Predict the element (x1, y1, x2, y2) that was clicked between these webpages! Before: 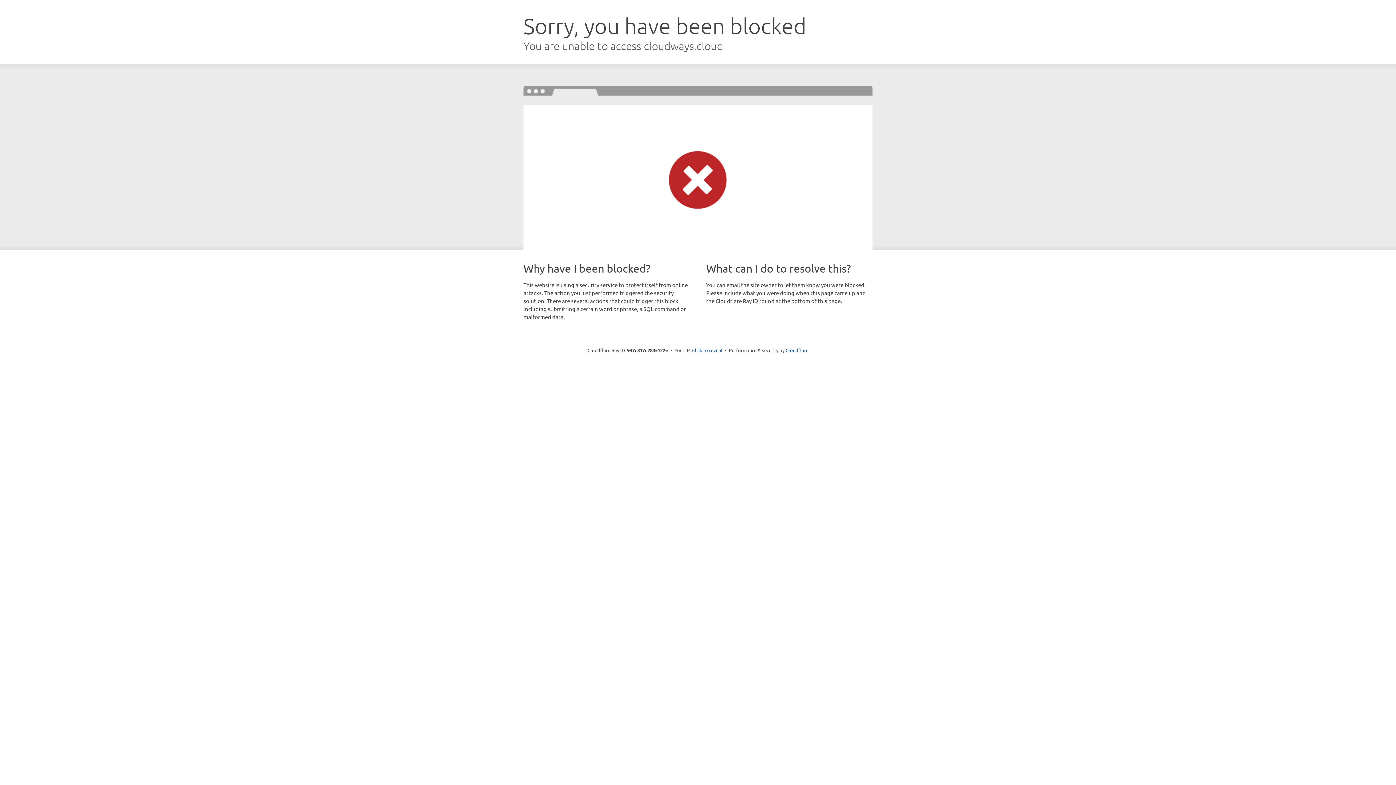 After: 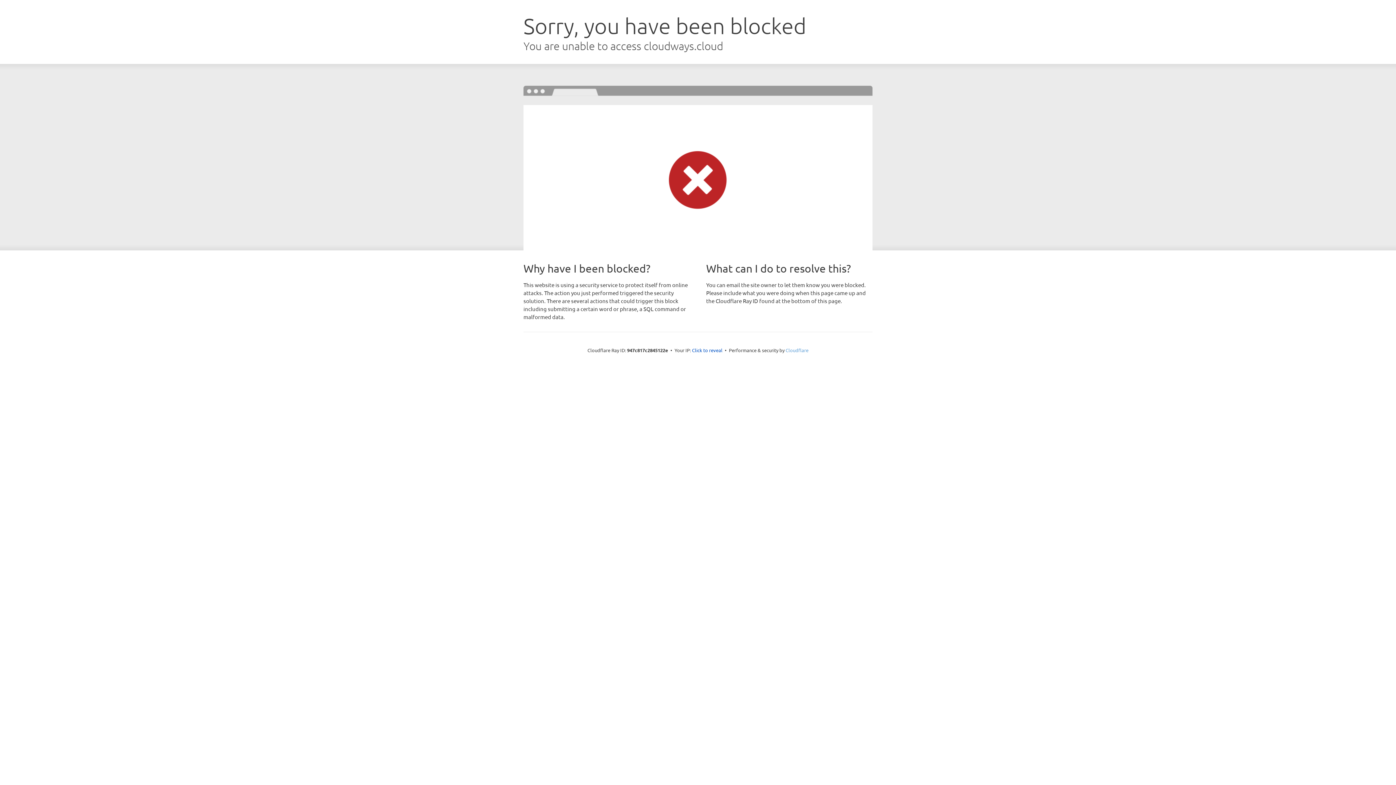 Action: bbox: (785, 347, 808, 353) label: Cloudflare